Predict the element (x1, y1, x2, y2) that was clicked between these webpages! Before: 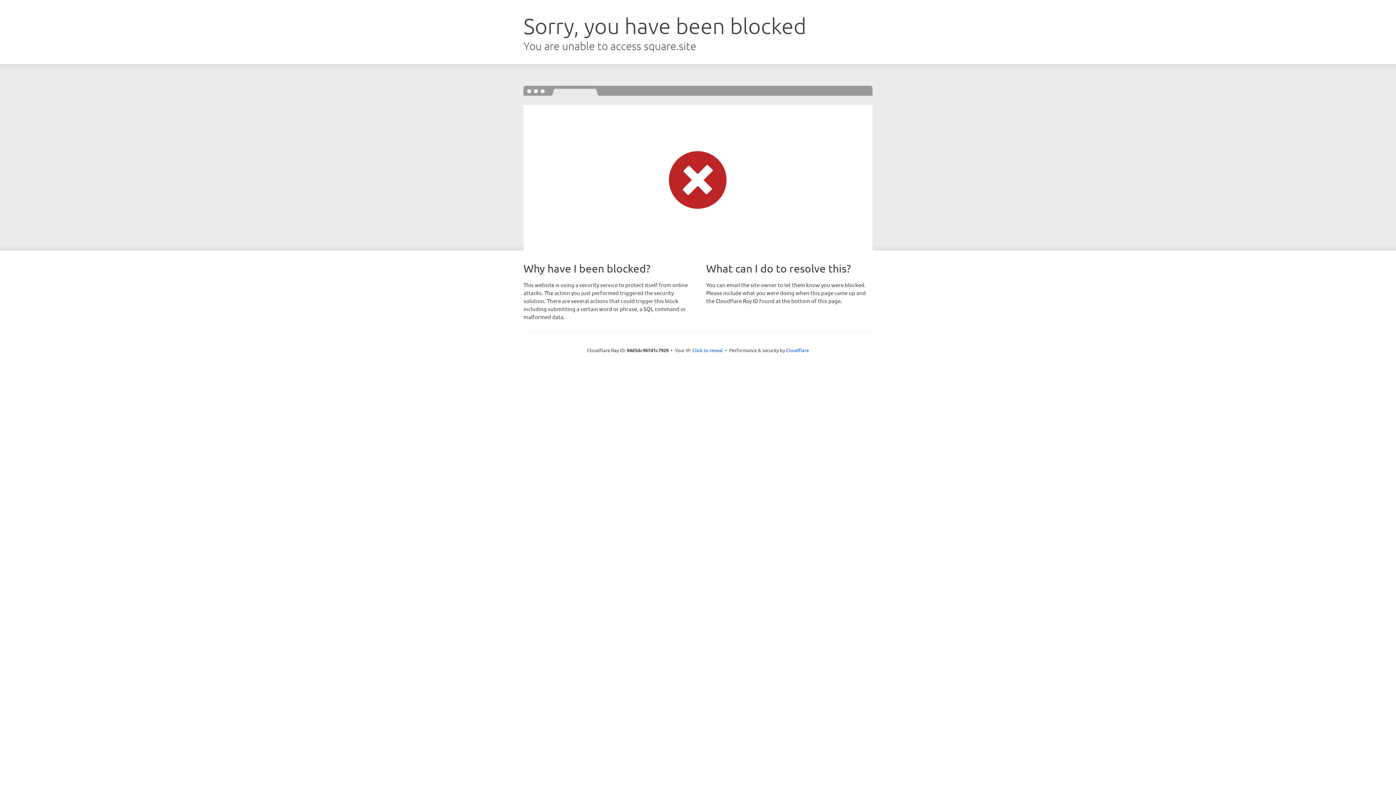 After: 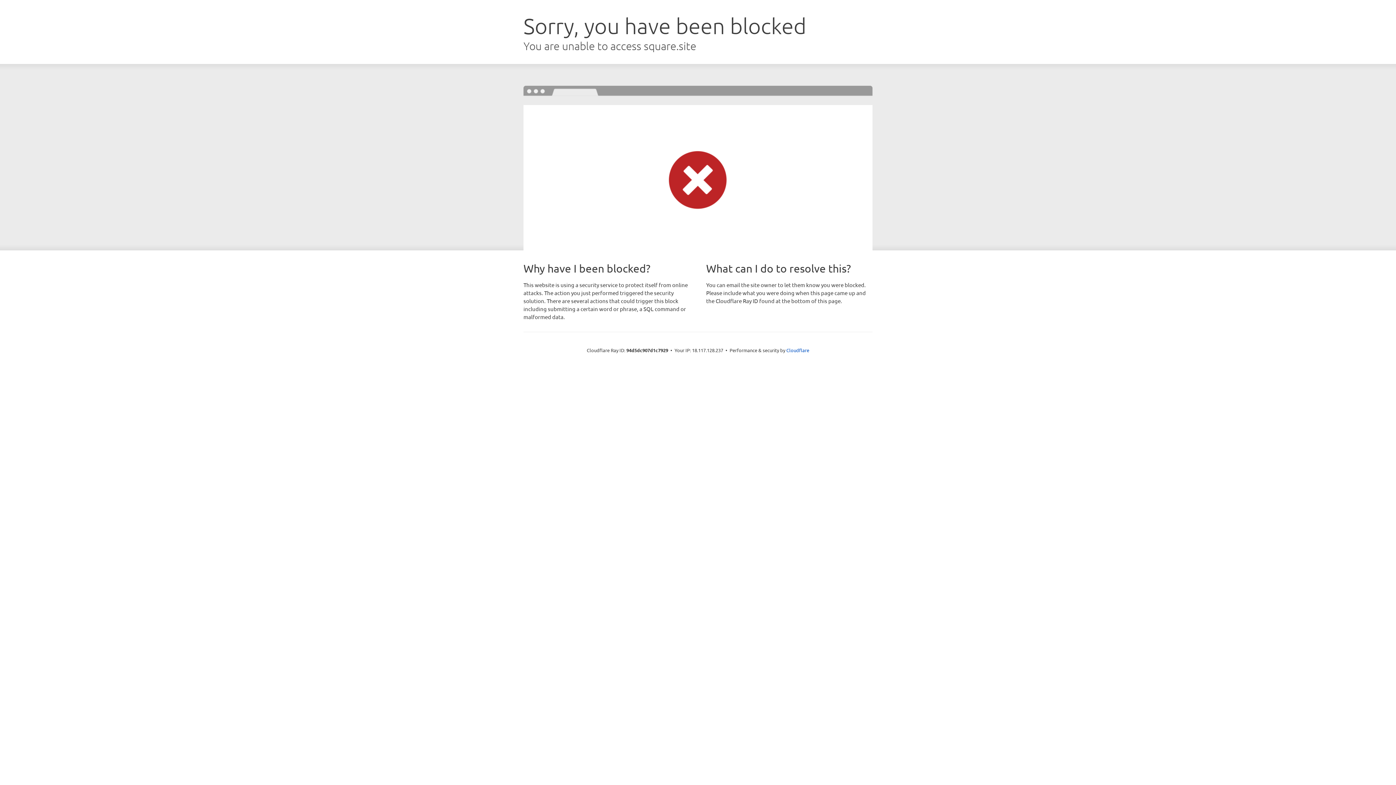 Action: label: Click to reveal bbox: (692, 346, 723, 353)